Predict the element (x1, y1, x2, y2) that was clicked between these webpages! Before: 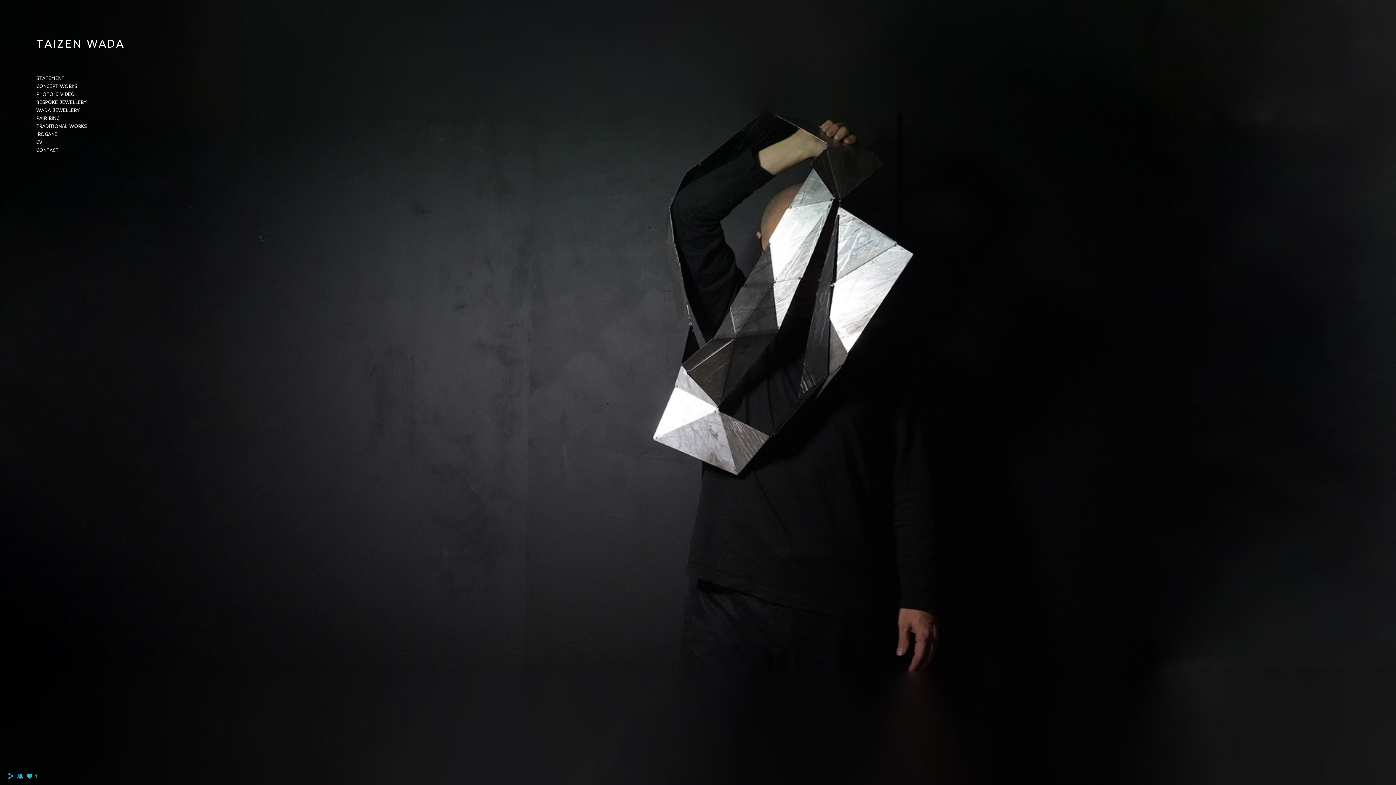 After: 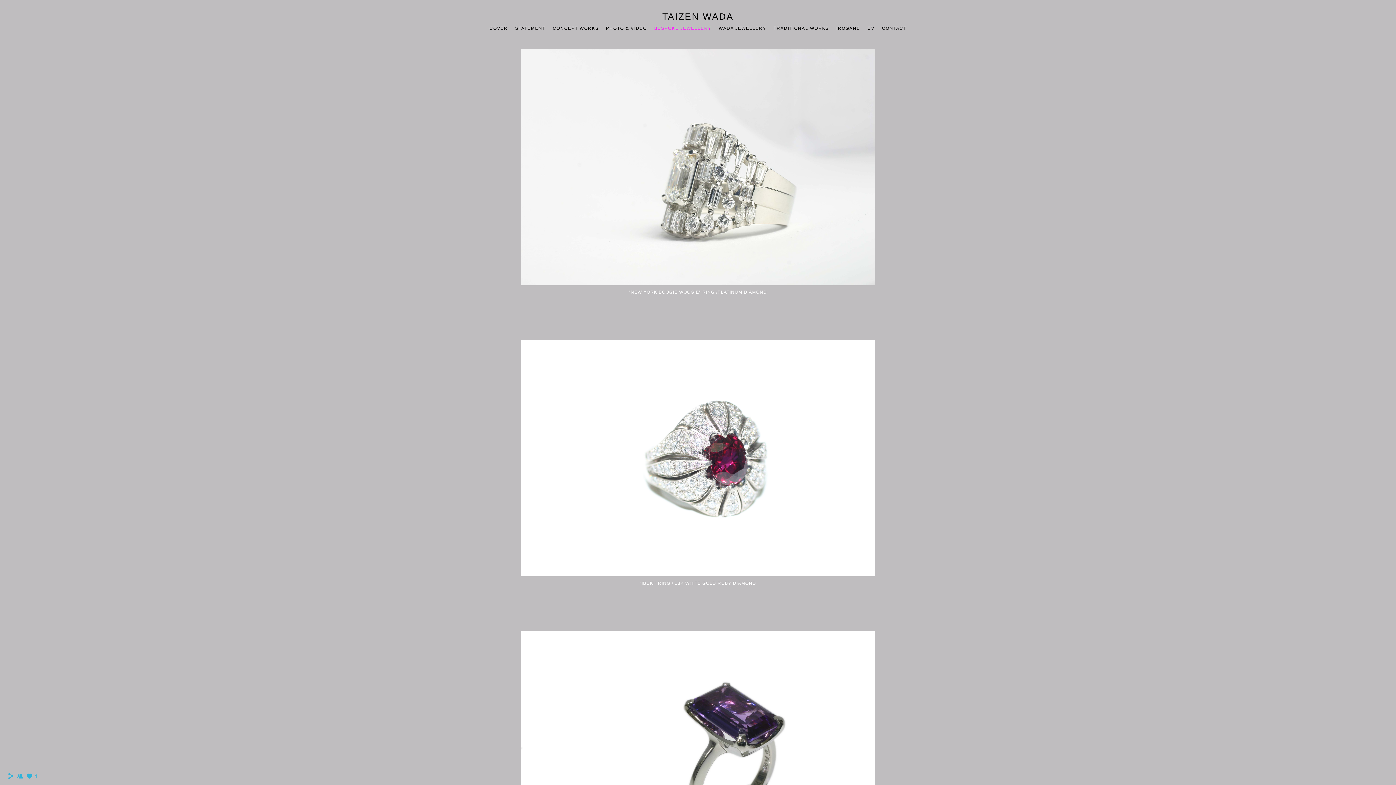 Action: bbox: (36, 98, 86, 105) label: BESPOKE JEWELLERY